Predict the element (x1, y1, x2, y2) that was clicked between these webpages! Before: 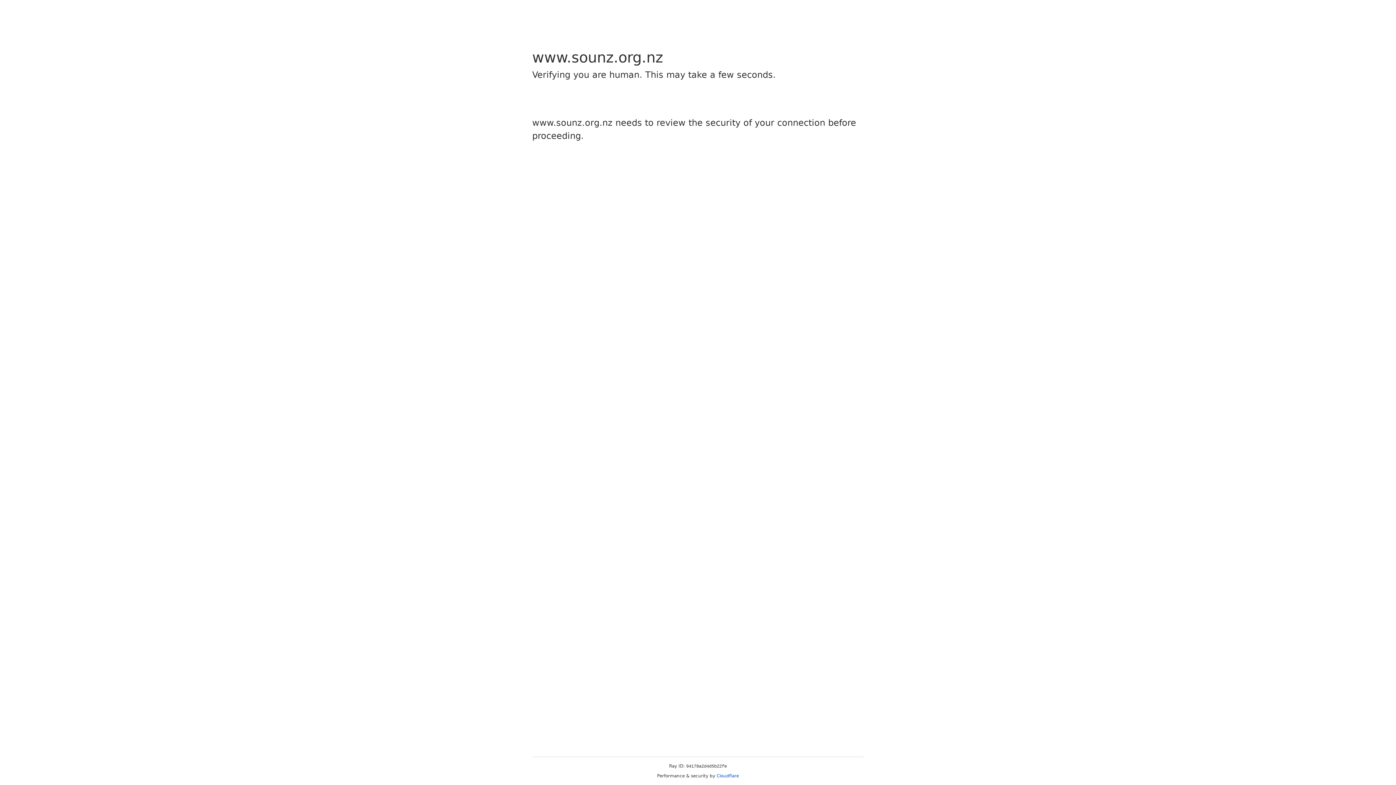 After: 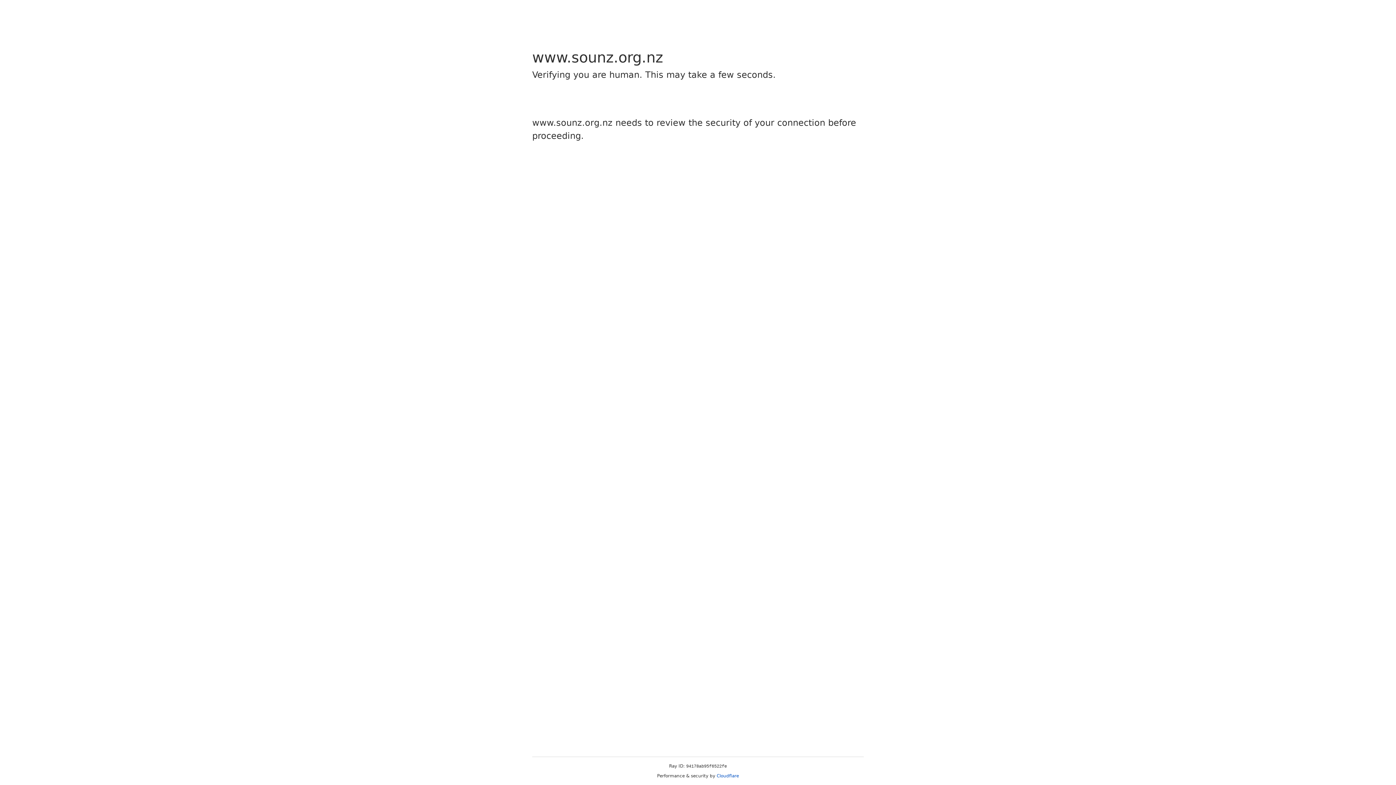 Action: label: Cloudflare bbox: (716, 773, 739, 778)